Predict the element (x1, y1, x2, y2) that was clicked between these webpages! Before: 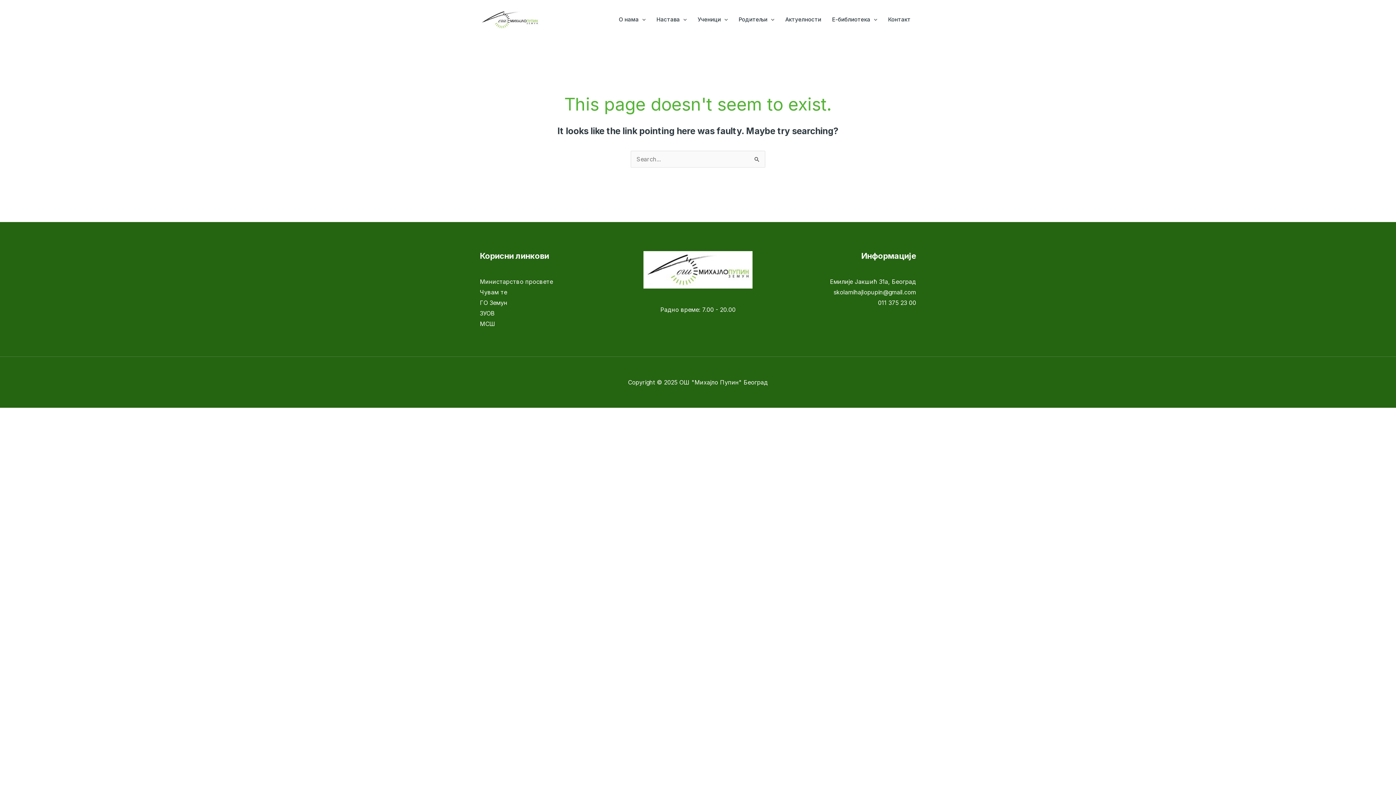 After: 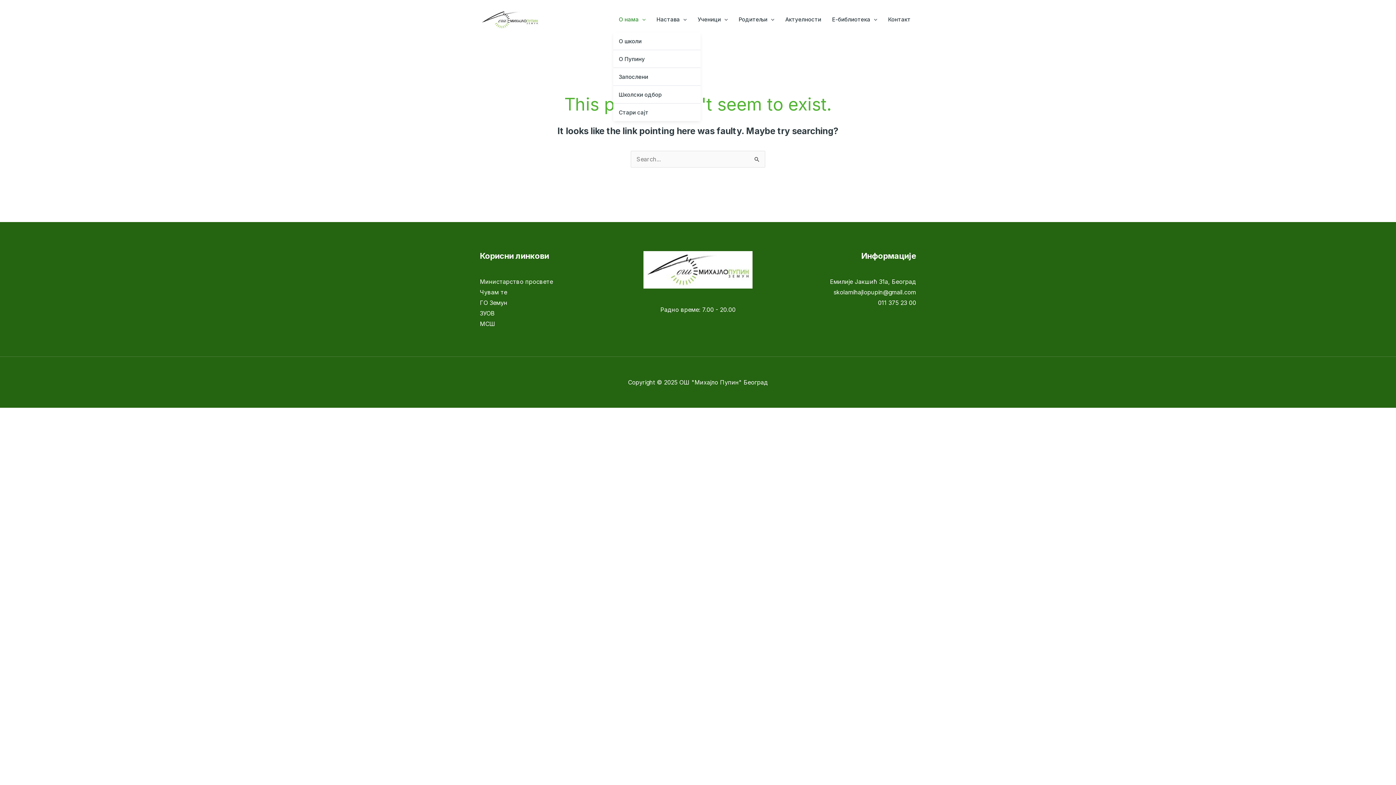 Action: label: О нама bbox: (613, 7, 651, 32)